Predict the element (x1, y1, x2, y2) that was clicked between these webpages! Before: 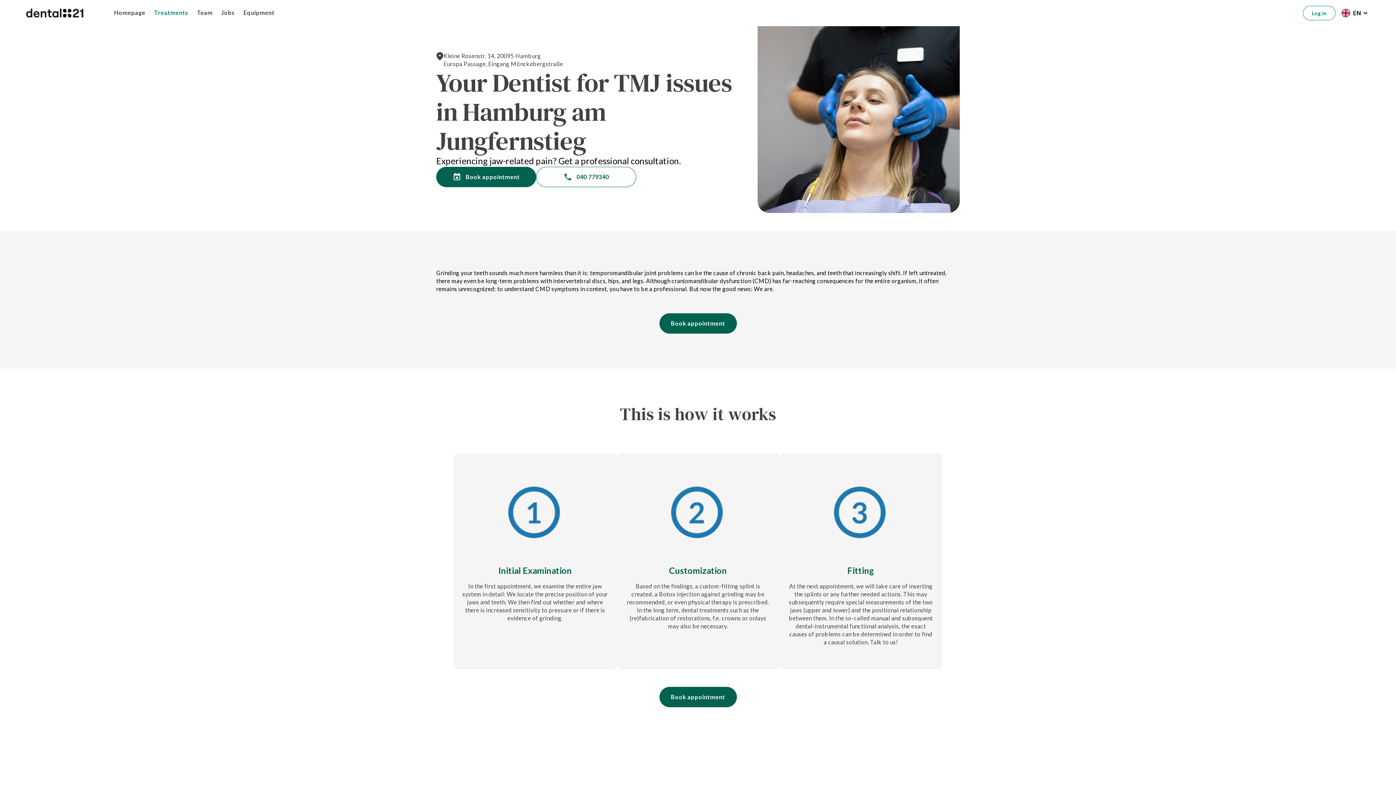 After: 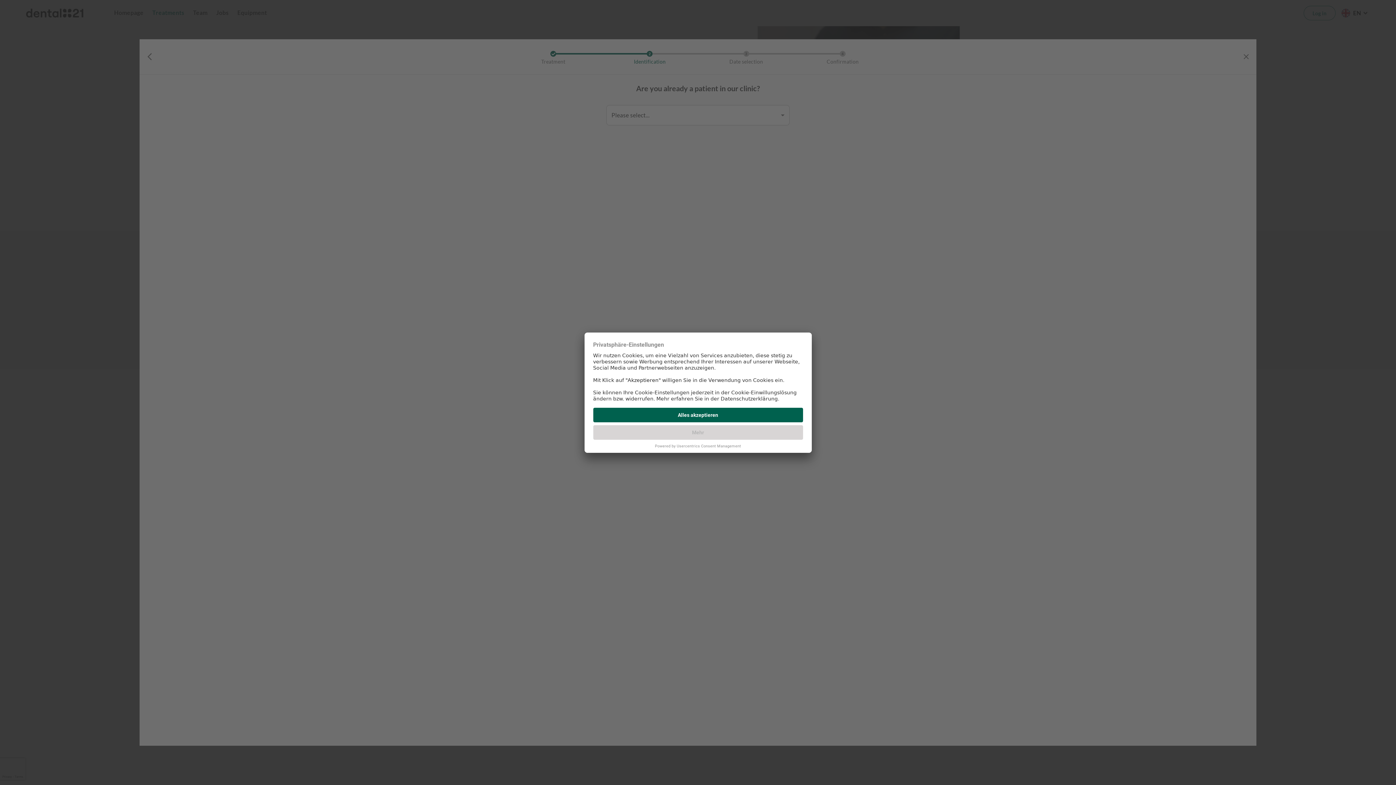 Action: label: Book appointment bbox: (659, 687, 736, 707)